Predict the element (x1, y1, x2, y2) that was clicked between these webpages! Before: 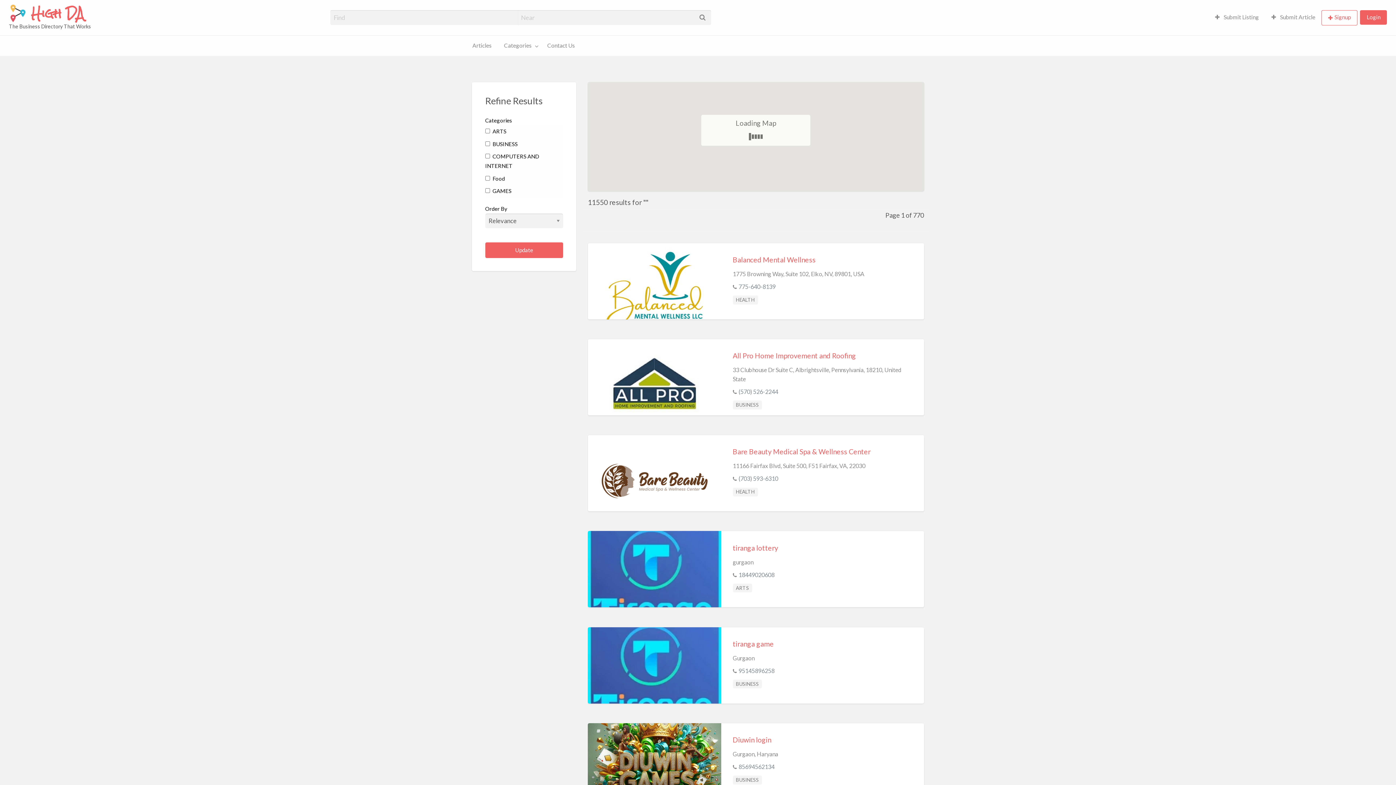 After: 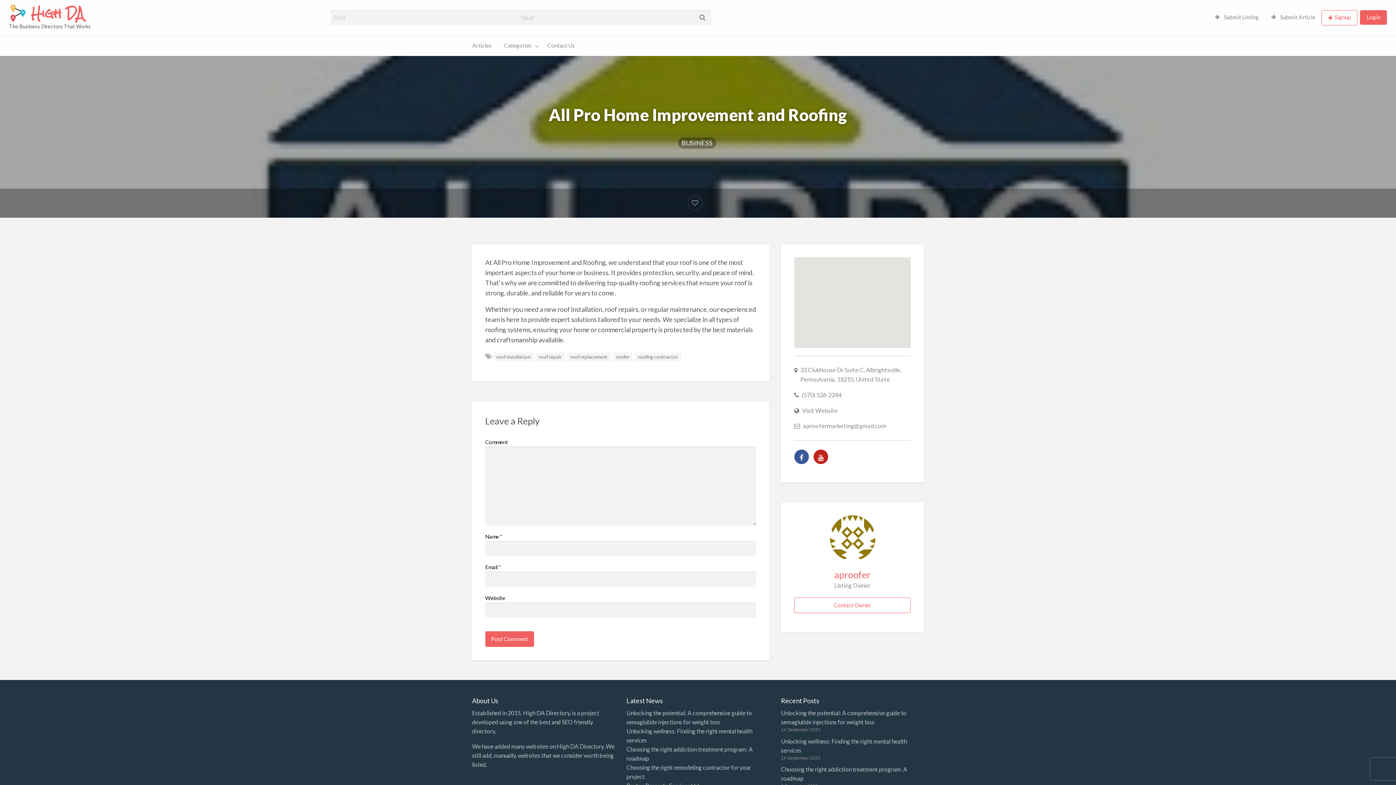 Action: bbox: (588, 339, 721, 431)